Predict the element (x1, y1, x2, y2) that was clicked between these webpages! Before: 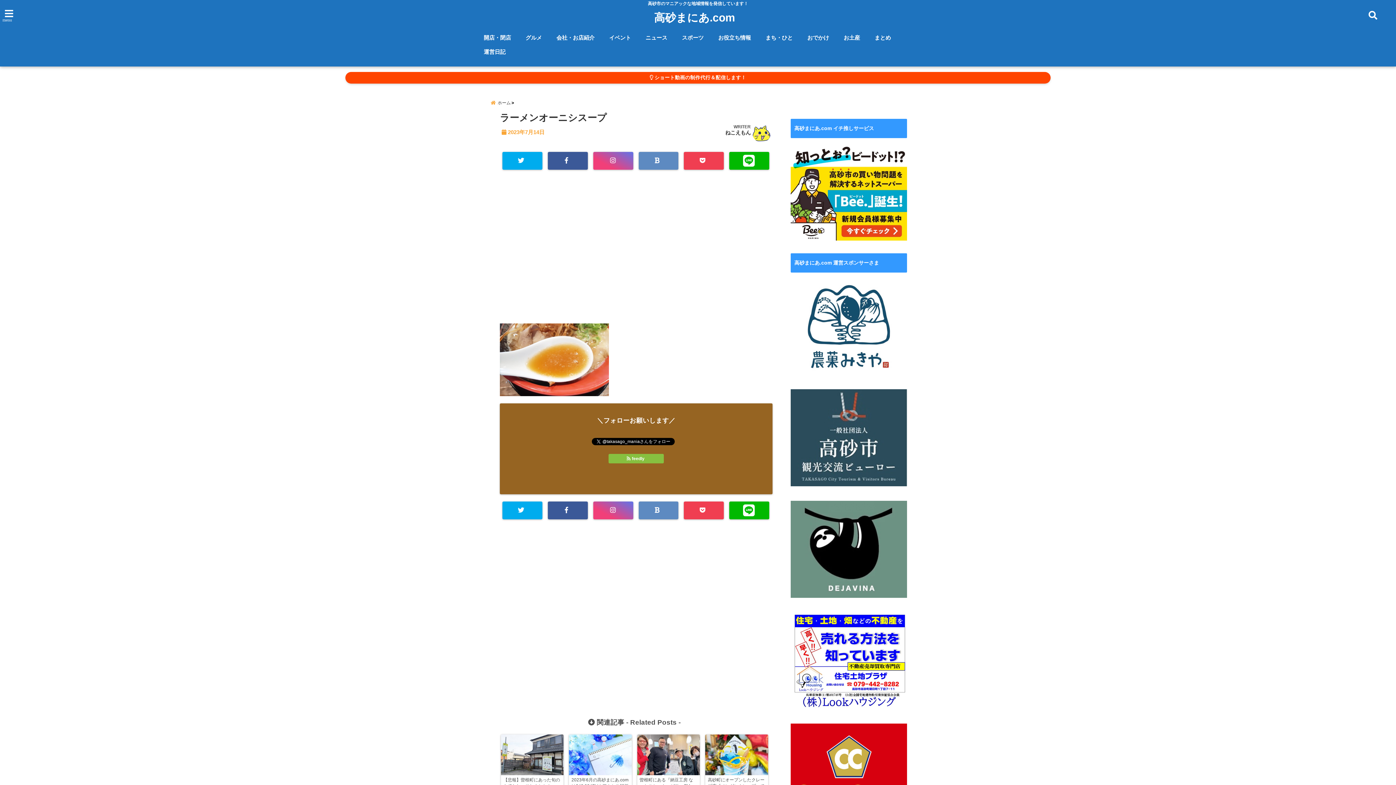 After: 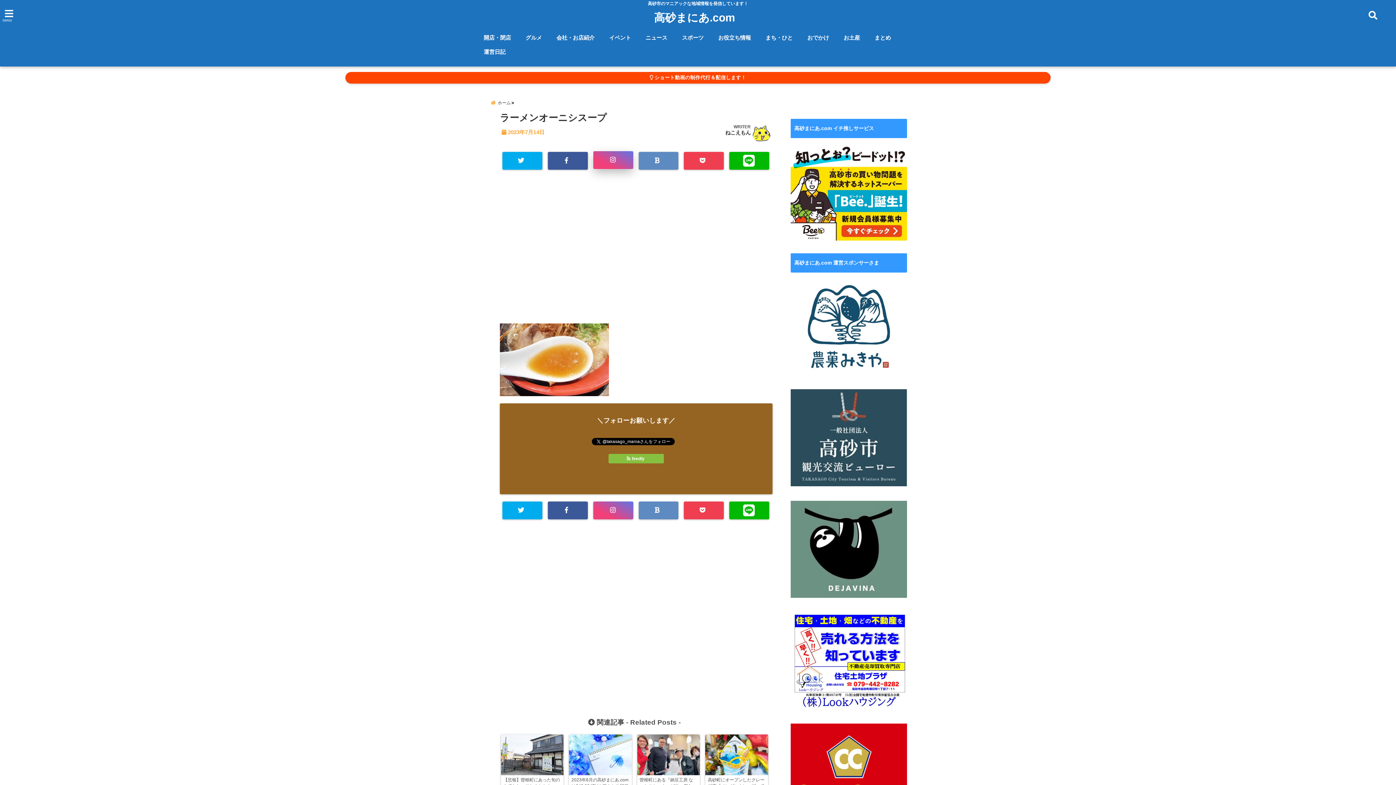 Action: bbox: (593, 152, 633, 169)